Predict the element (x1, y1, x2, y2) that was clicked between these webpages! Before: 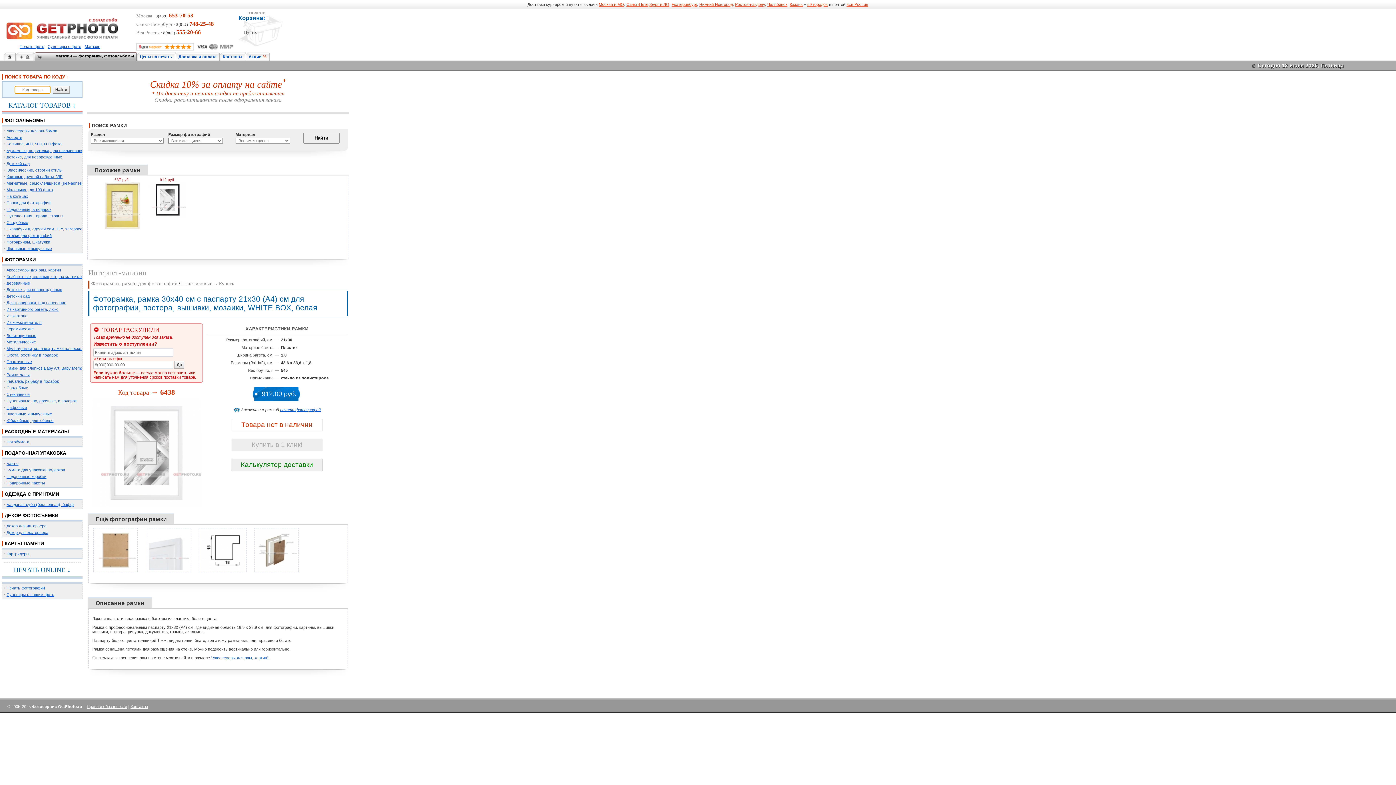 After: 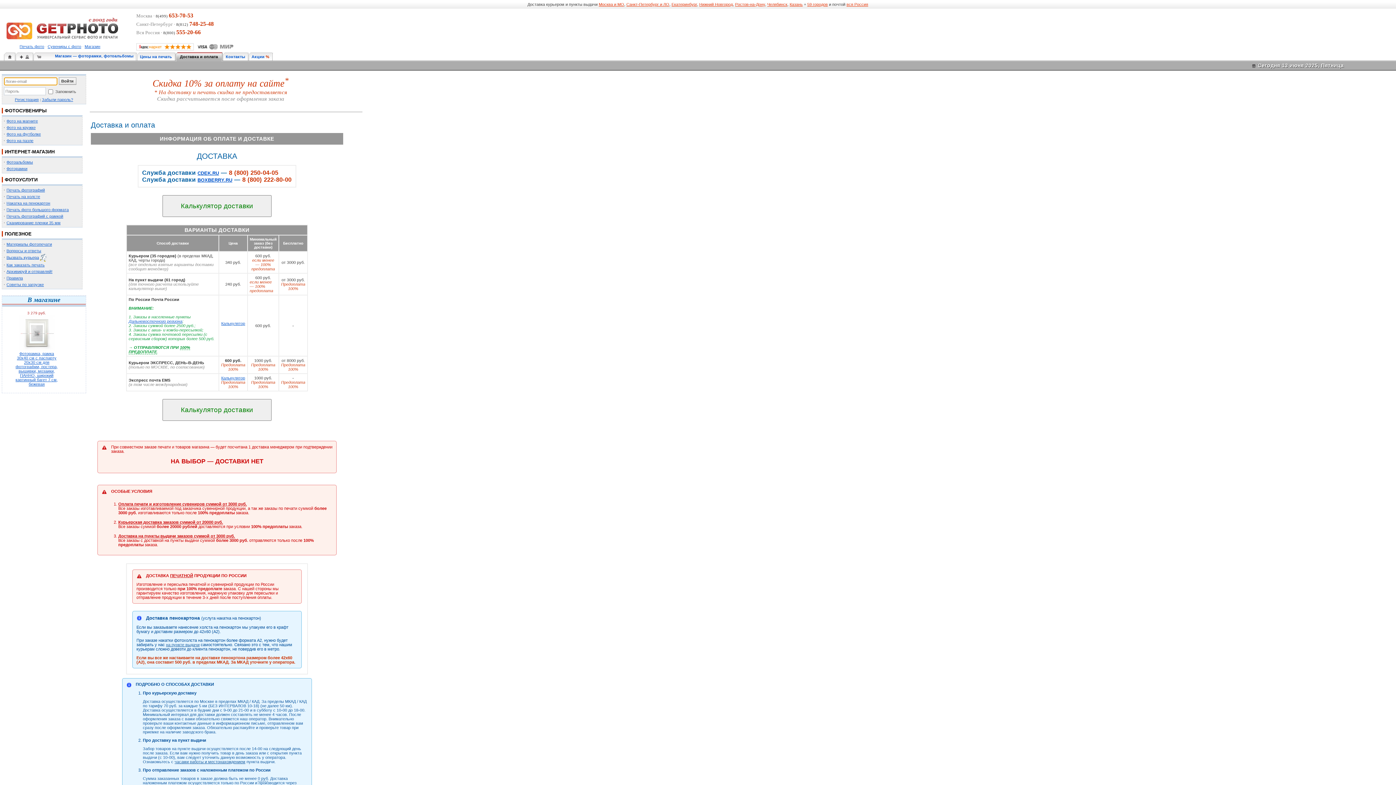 Action: bbox: (178, 54, 216, 58) label: Доставка и оплата